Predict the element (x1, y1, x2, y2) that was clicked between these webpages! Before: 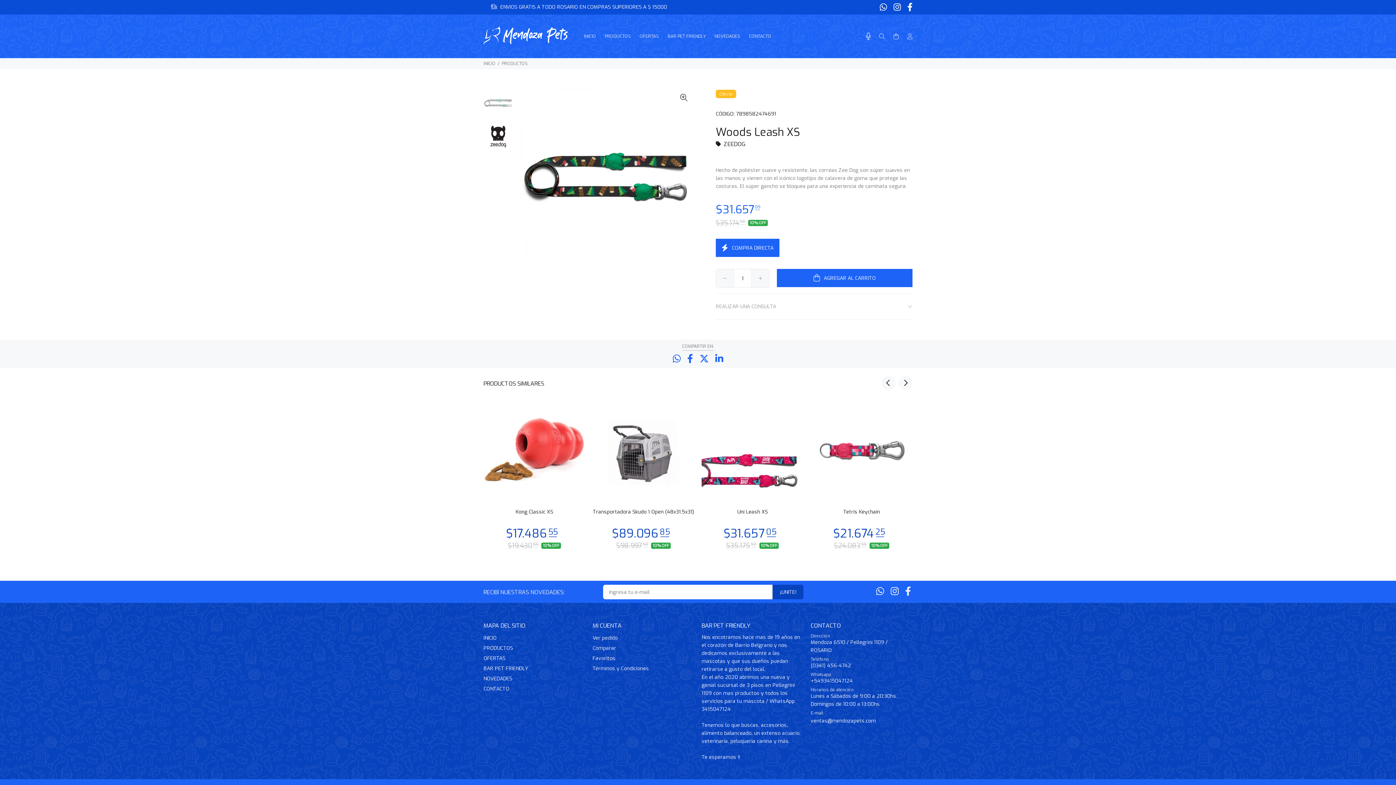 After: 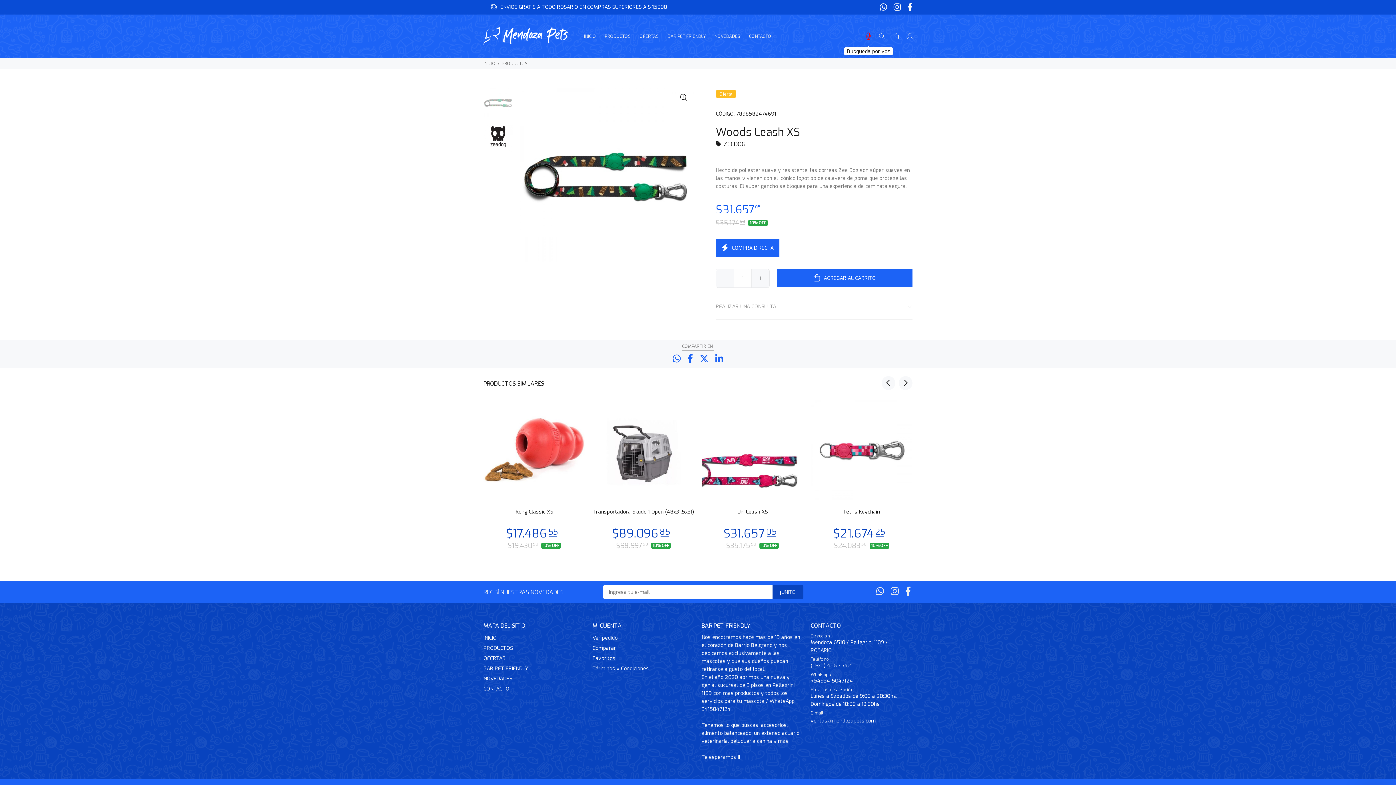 Action: label: Busqueda por voz bbox: (862, 30, 874, 42)